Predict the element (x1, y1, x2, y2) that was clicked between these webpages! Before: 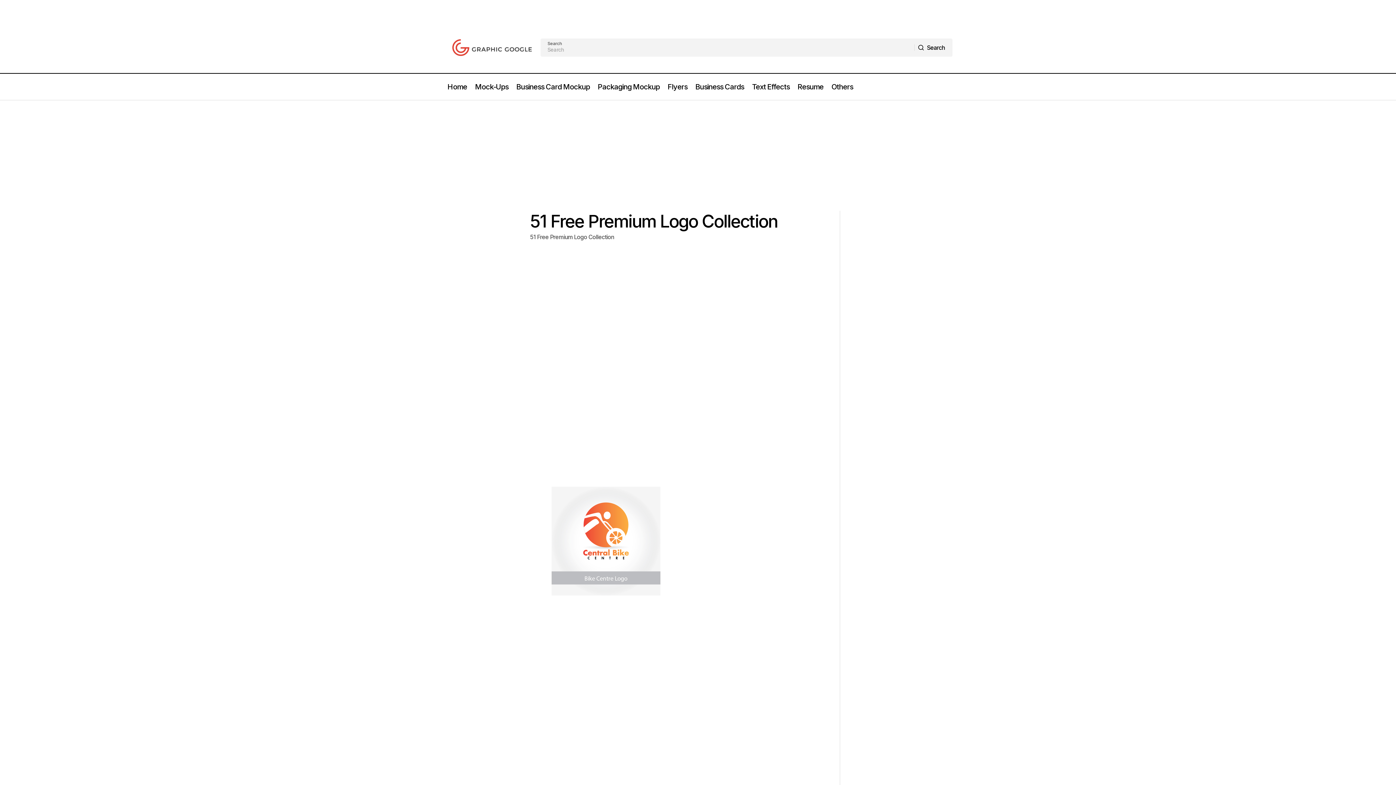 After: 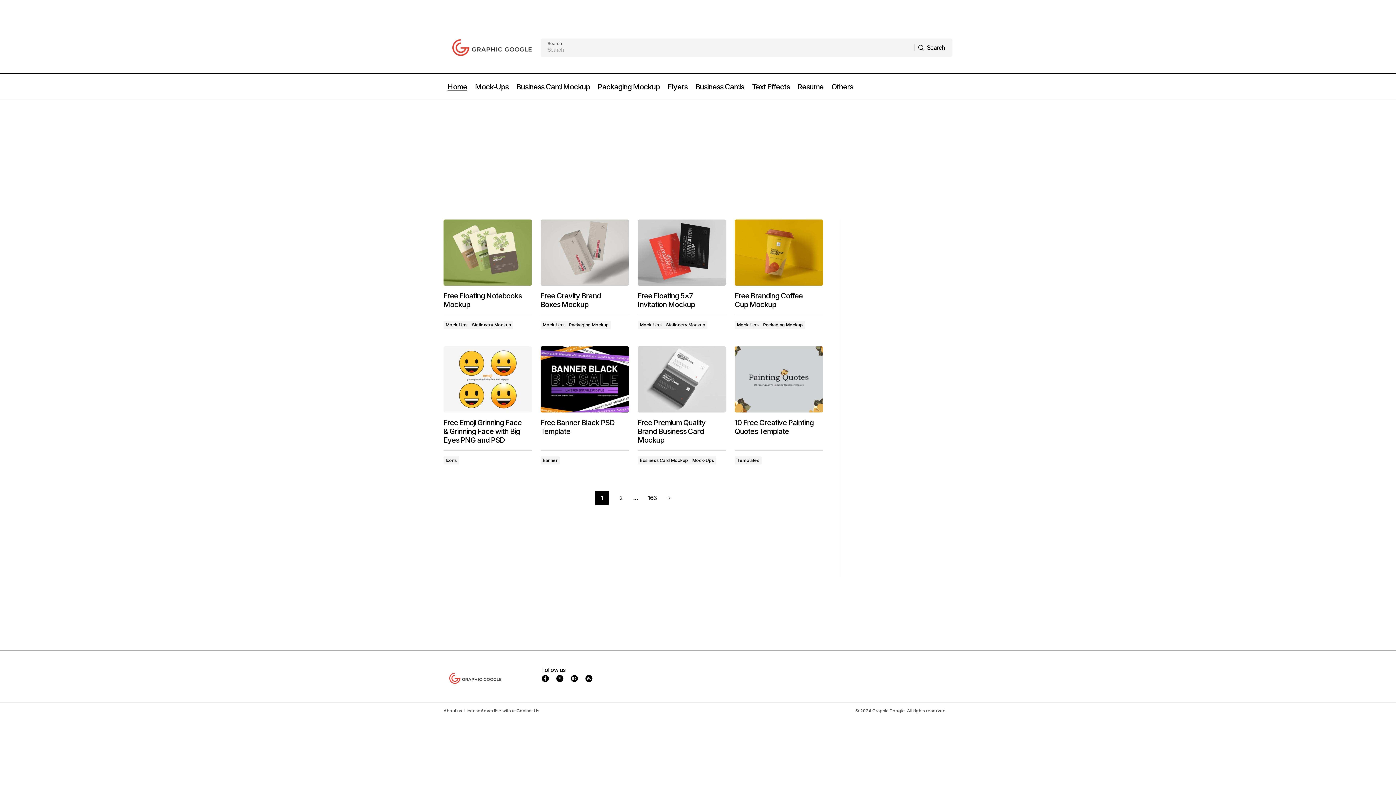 Action: label: Home bbox: (443, 73, 471, 100)